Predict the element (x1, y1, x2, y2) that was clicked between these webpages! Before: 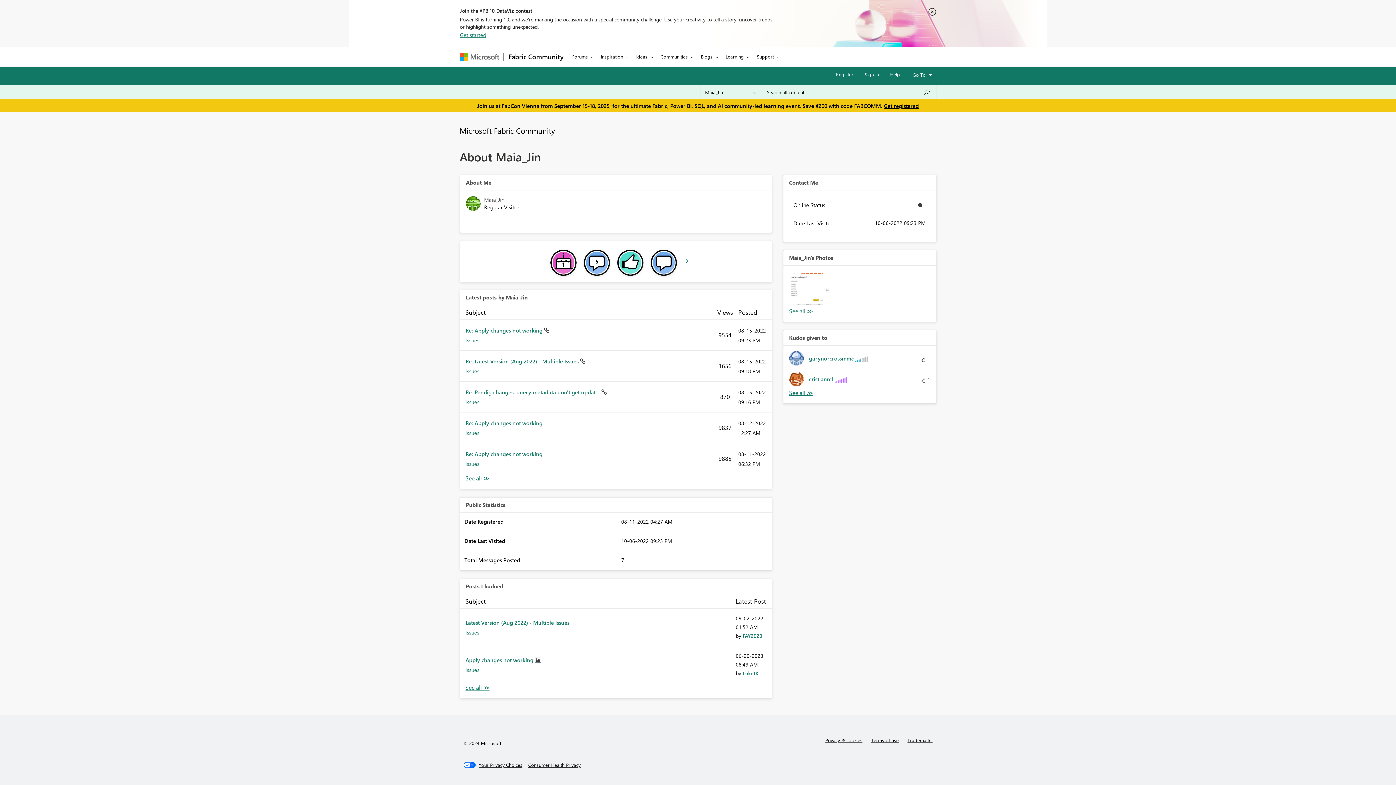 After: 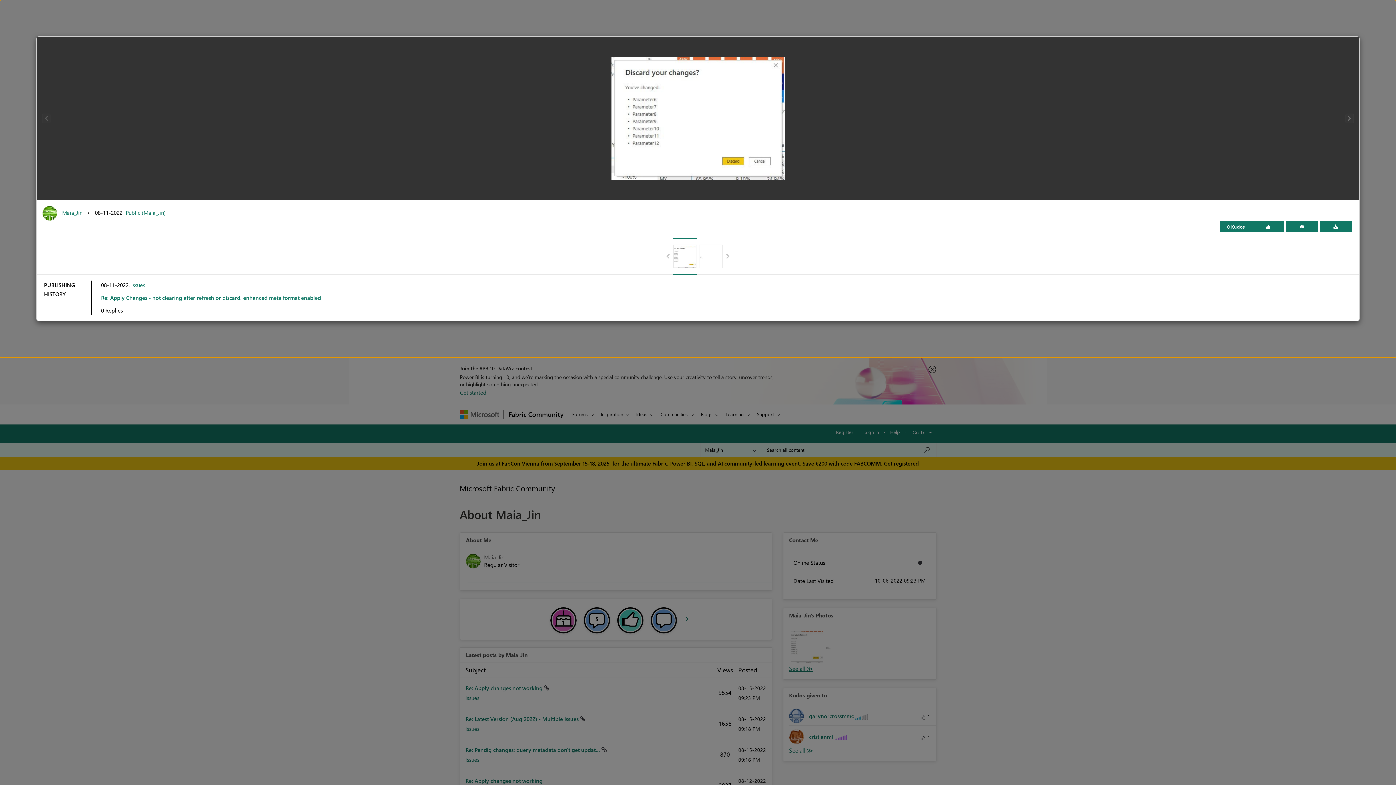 Action: bbox: (791, 273, 822, 305)